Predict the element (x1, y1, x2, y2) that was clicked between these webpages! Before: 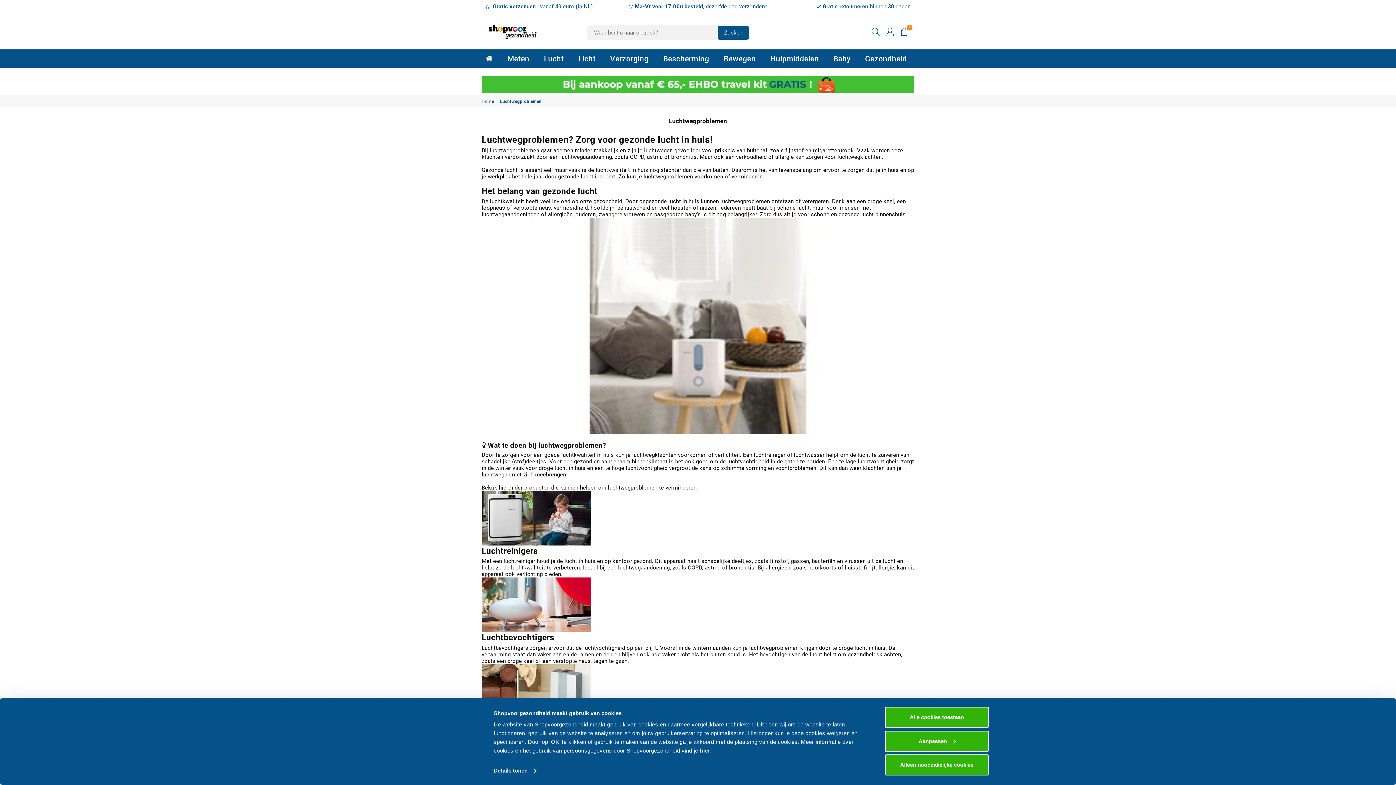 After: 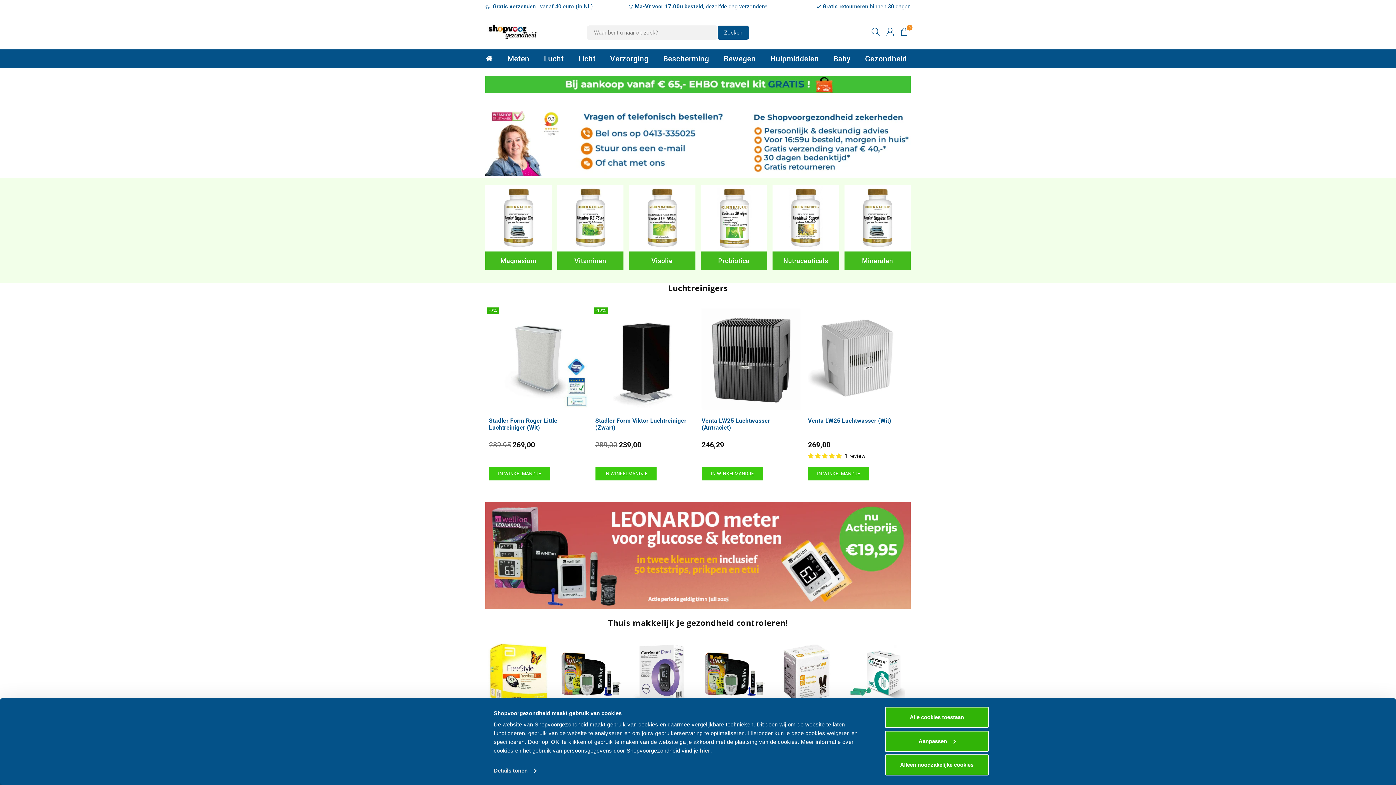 Action: label: Home bbox: (481, 98, 495, 104)